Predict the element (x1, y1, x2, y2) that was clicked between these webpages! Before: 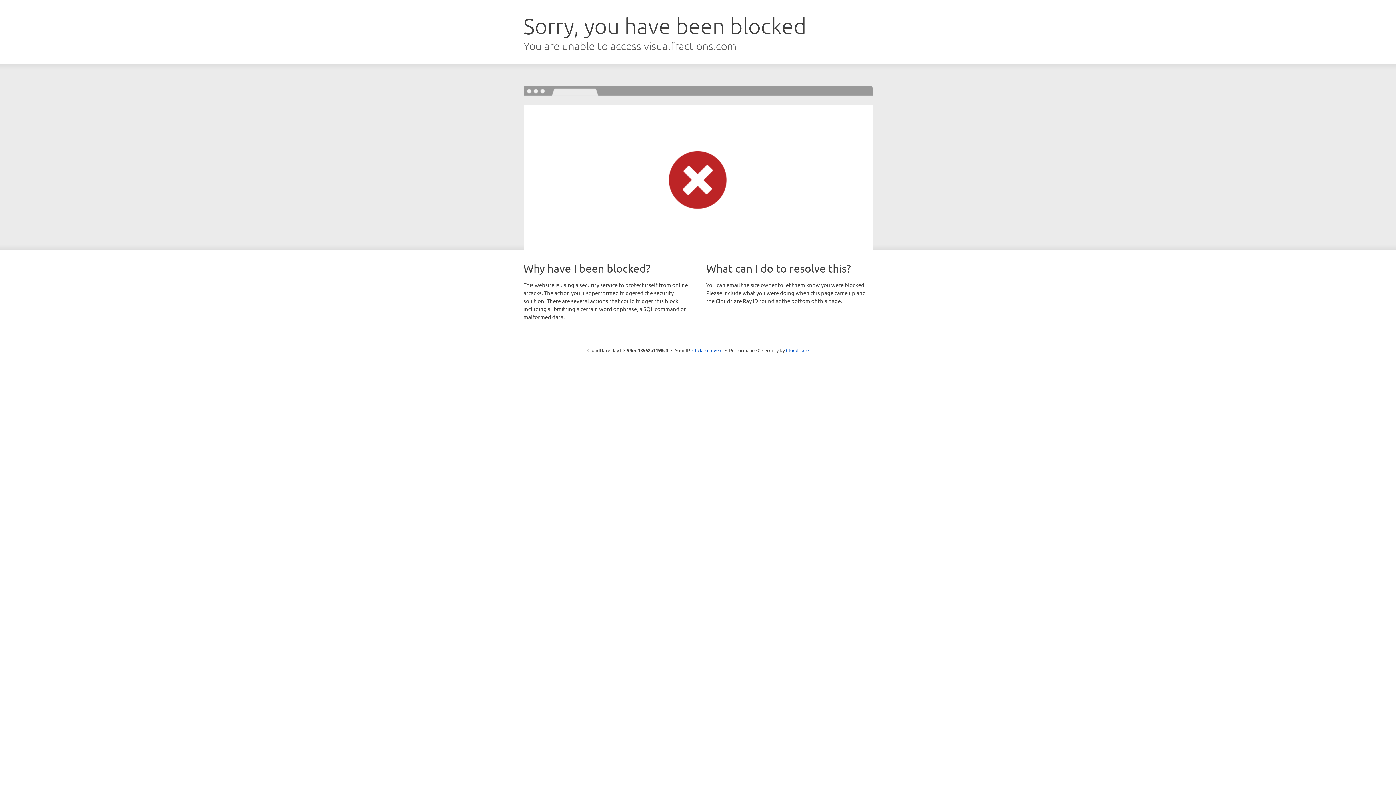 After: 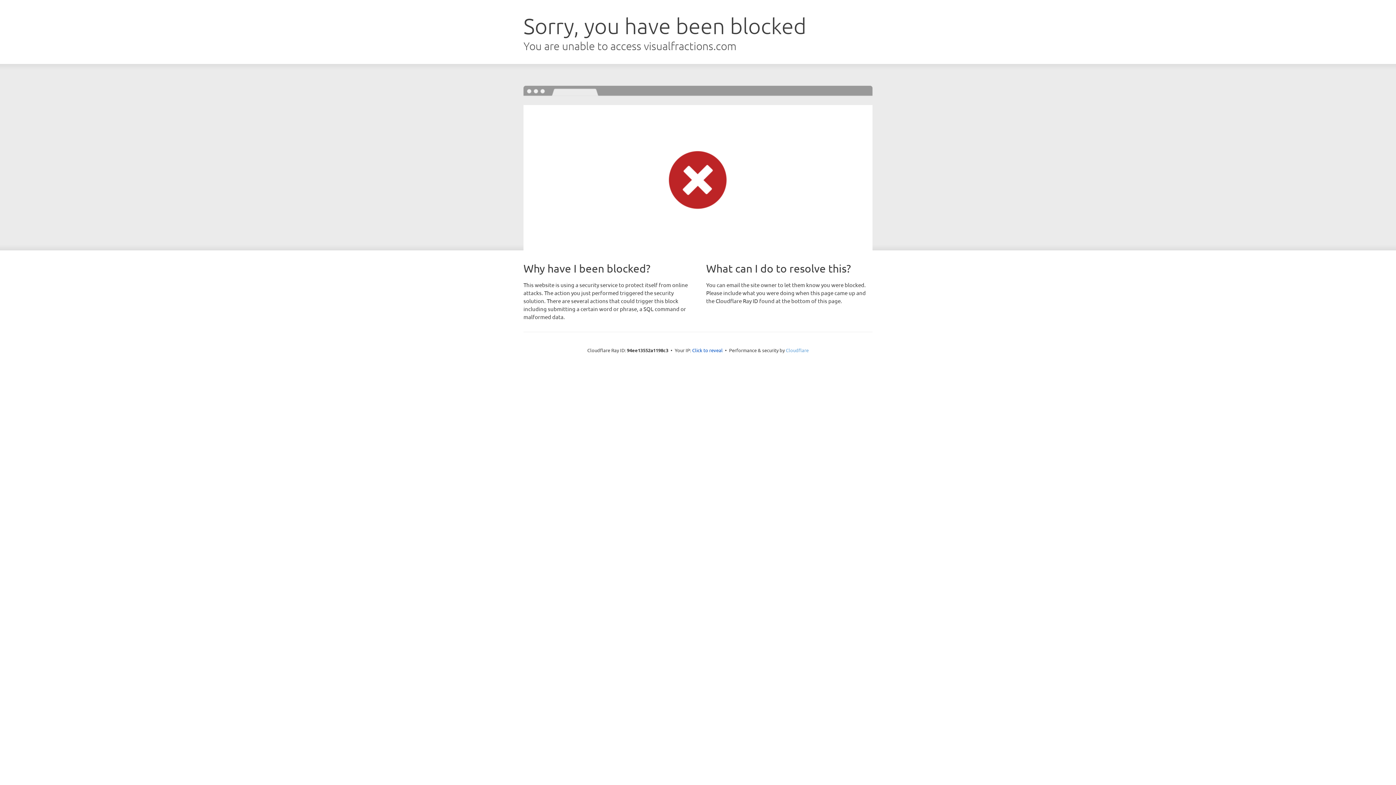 Action: label: Cloudflare bbox: (786, 347, 808, 353)